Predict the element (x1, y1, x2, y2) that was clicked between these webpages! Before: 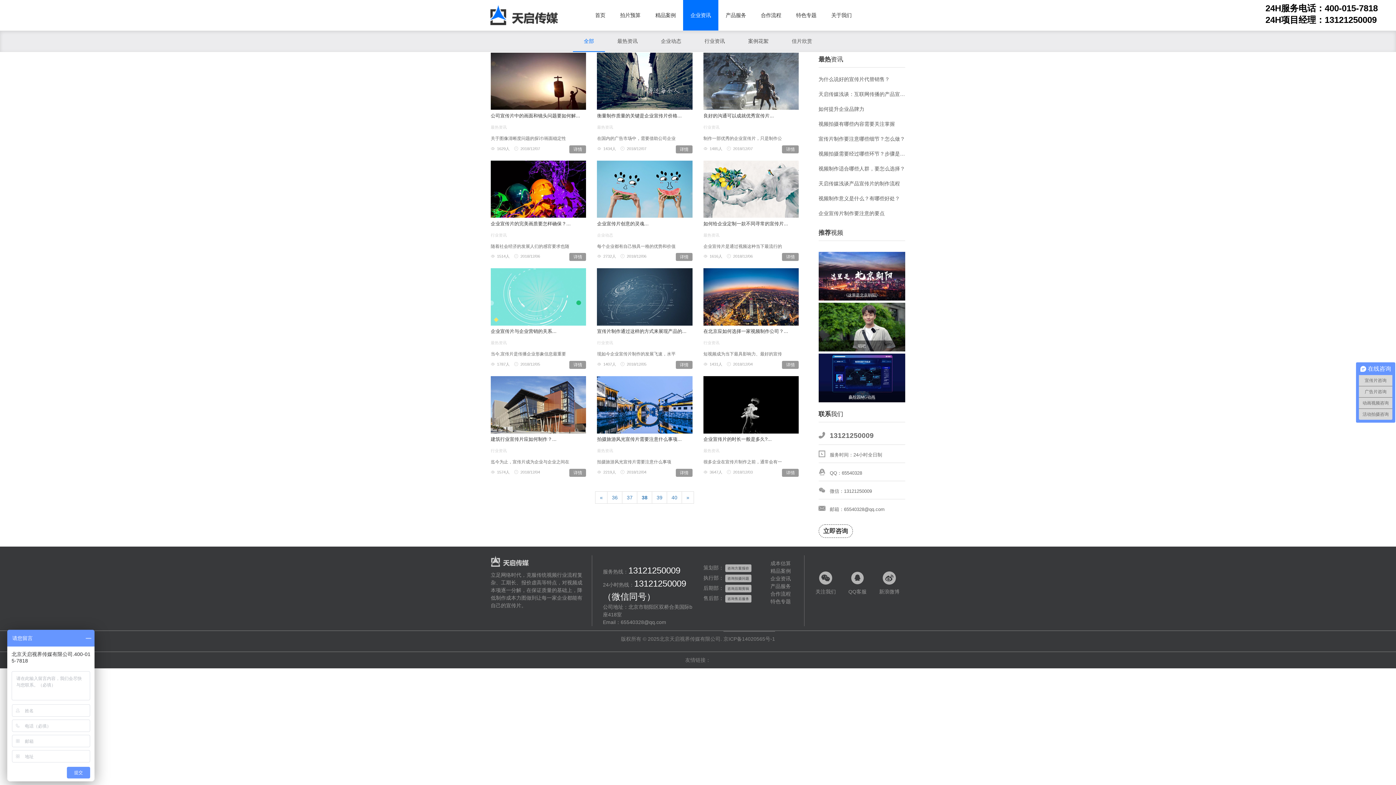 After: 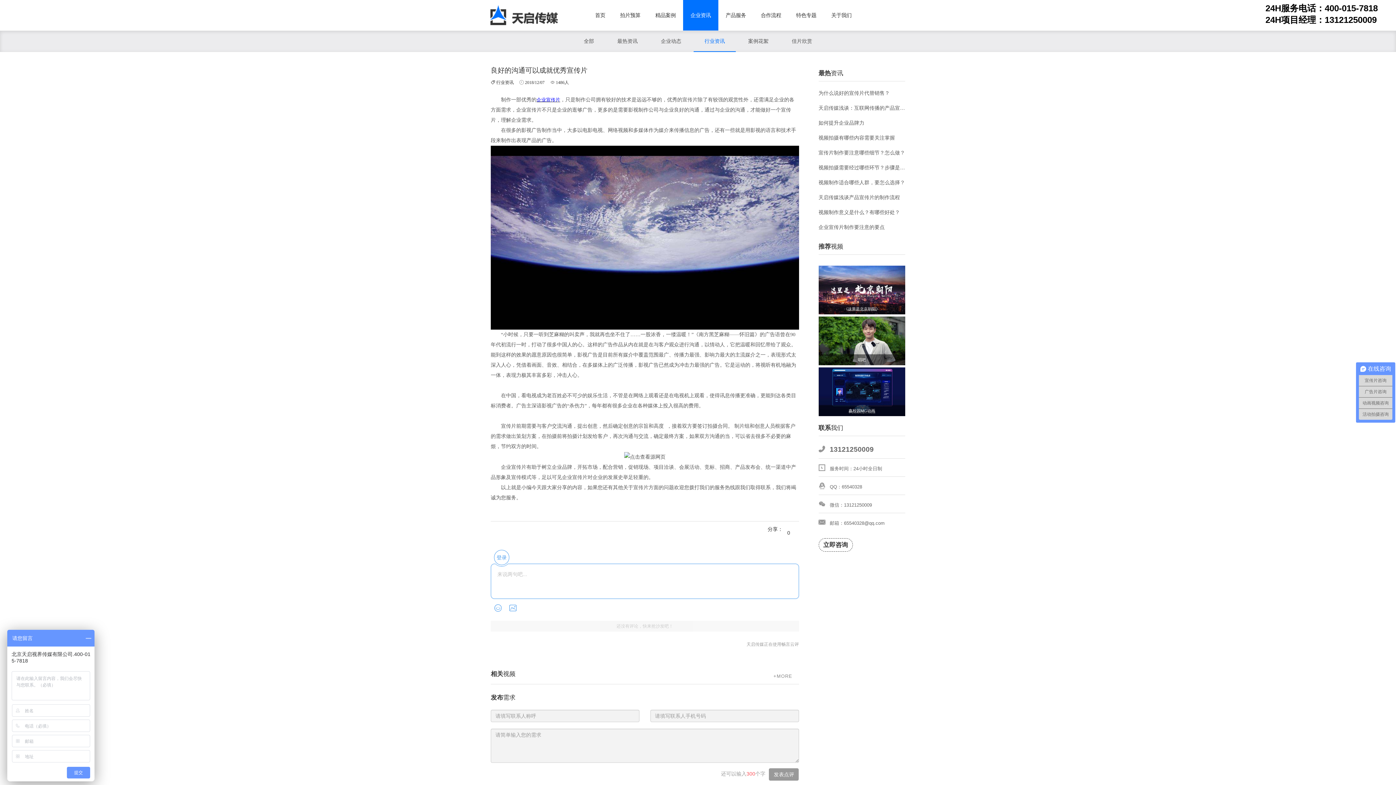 Action: bbox: (782, 145, 799, 153) label: 详情